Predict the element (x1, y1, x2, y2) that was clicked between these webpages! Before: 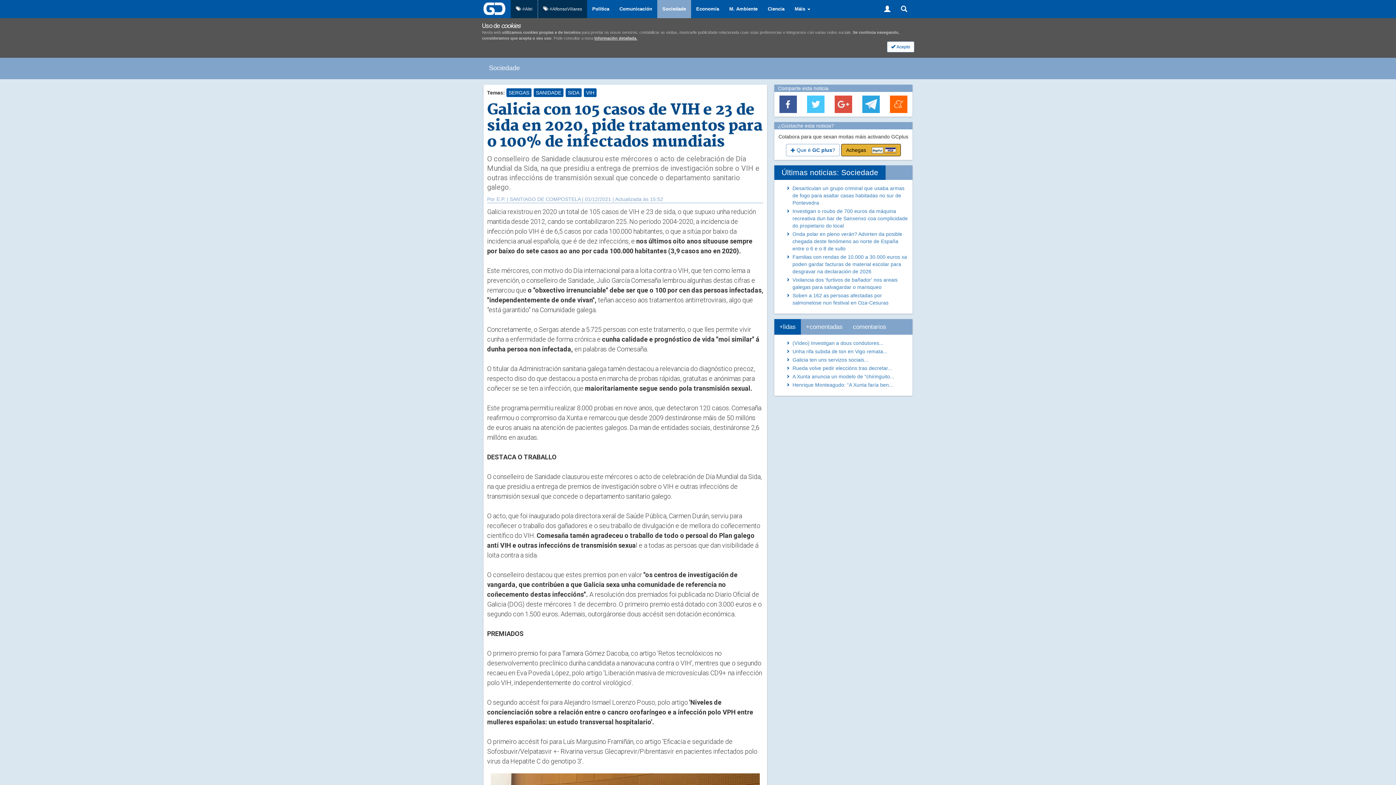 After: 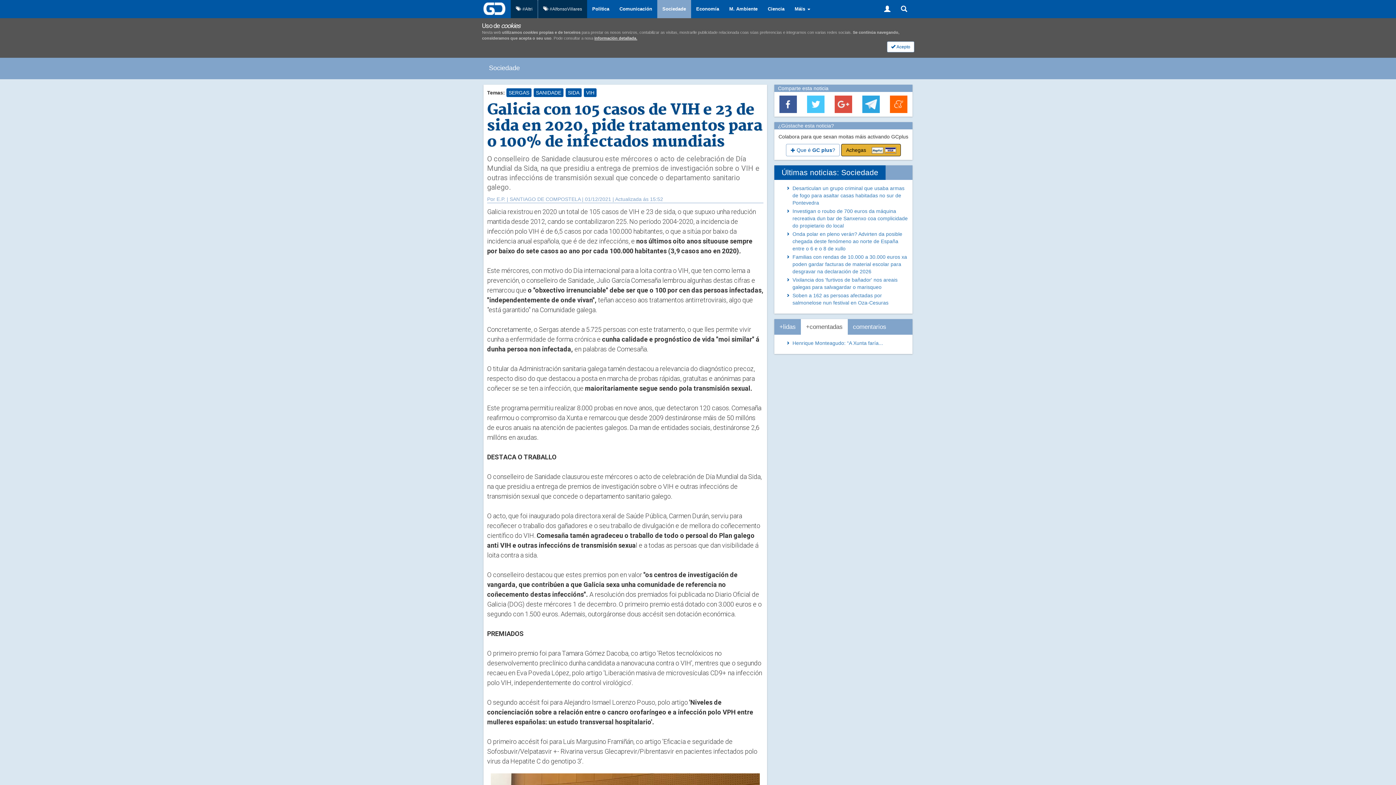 Action: label: +comentadas bbox: (801, 319, 848, 335)